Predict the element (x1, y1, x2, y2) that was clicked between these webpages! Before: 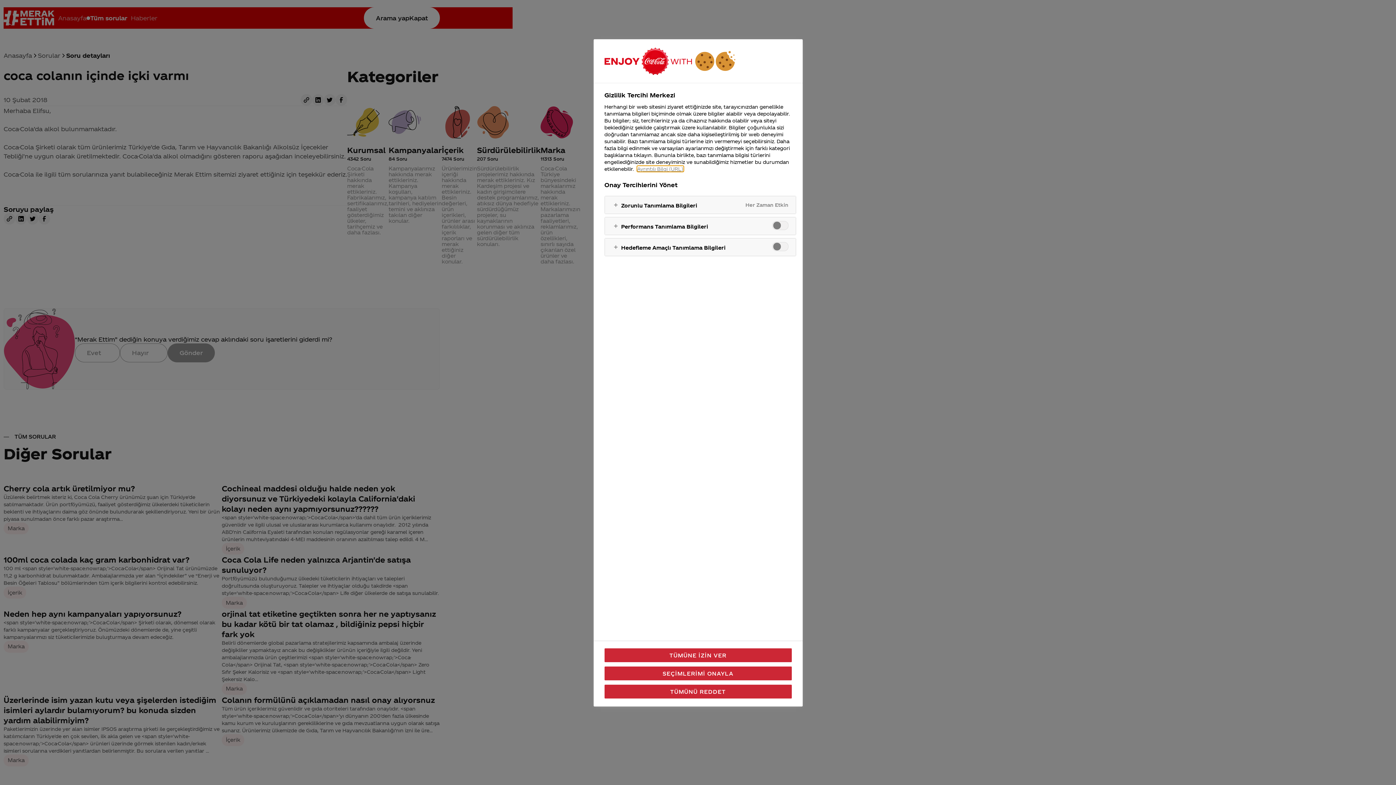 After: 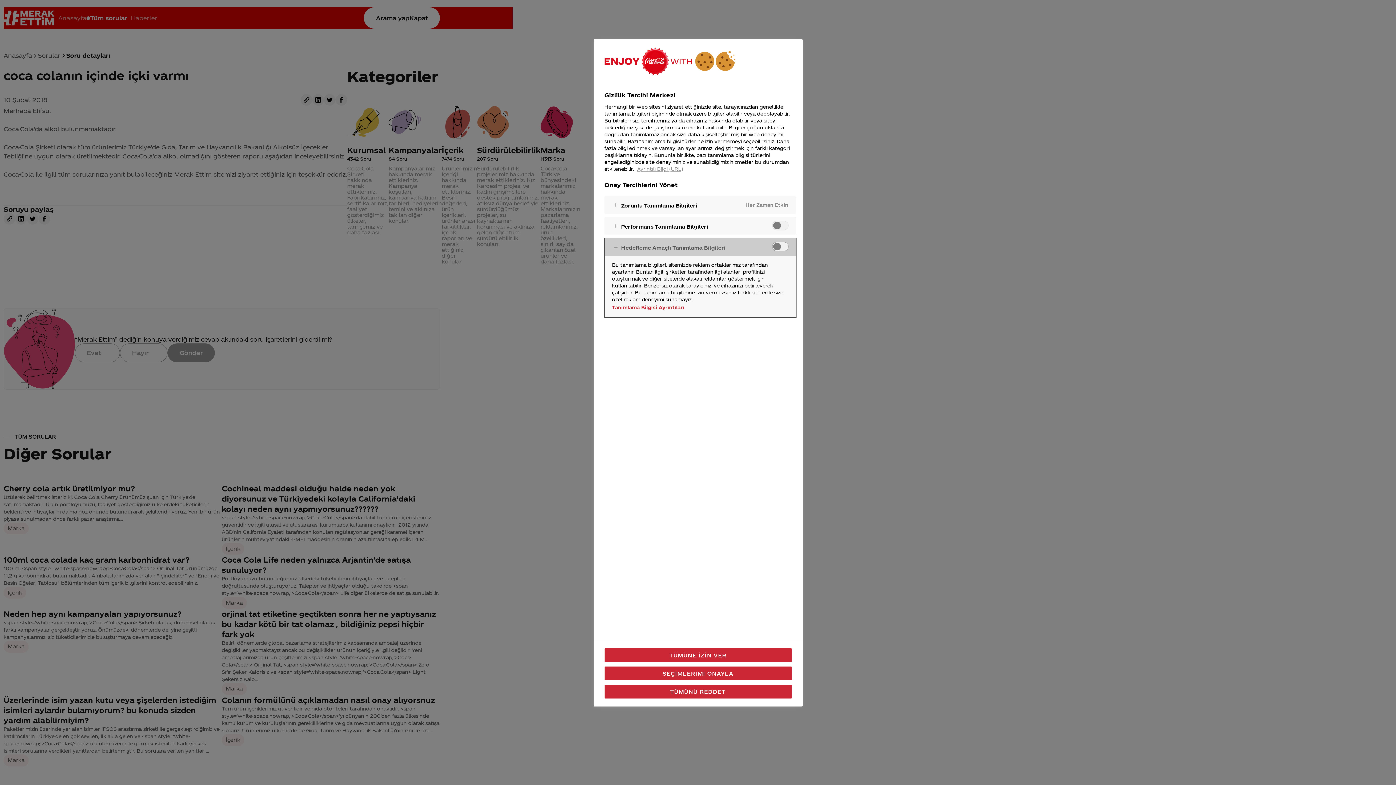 Action: bbox: (604, 238, 795, 256)